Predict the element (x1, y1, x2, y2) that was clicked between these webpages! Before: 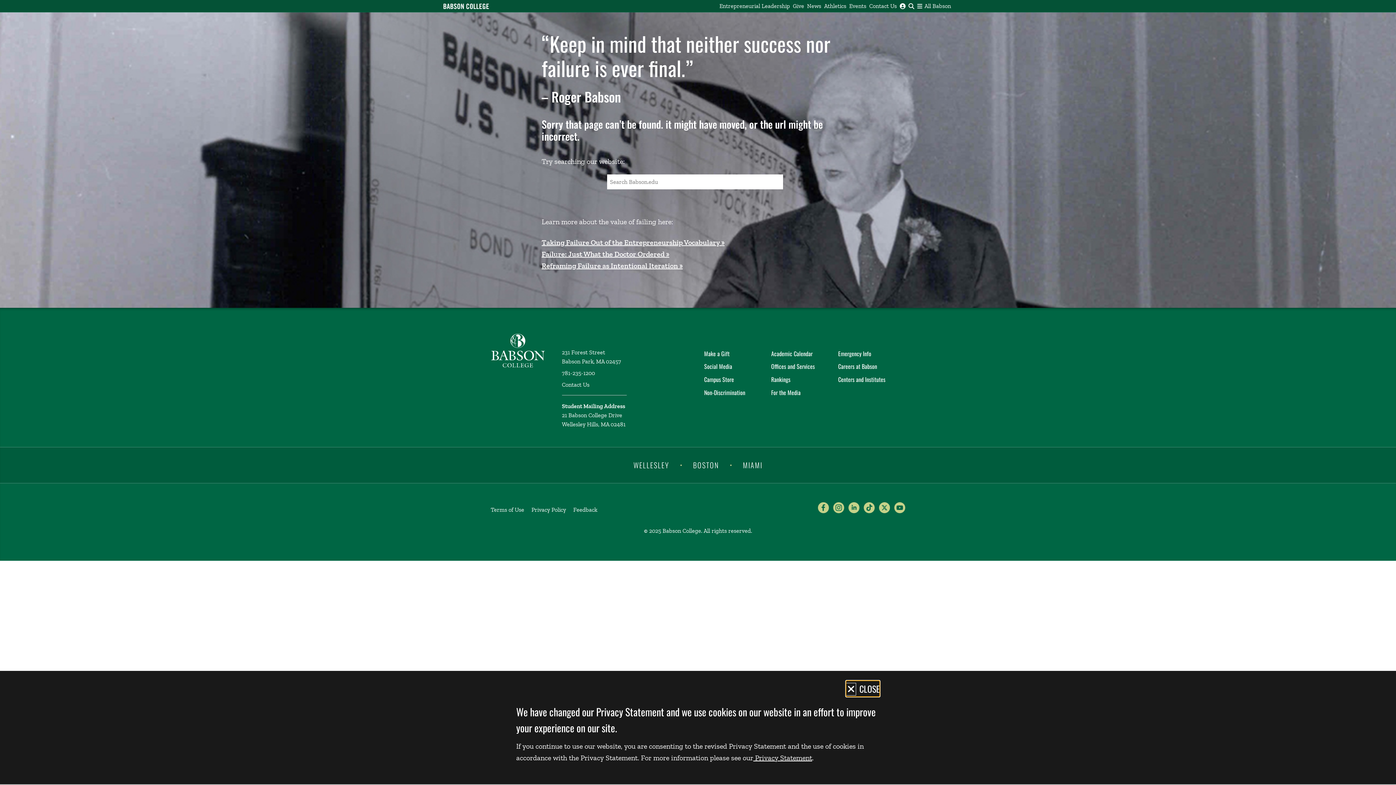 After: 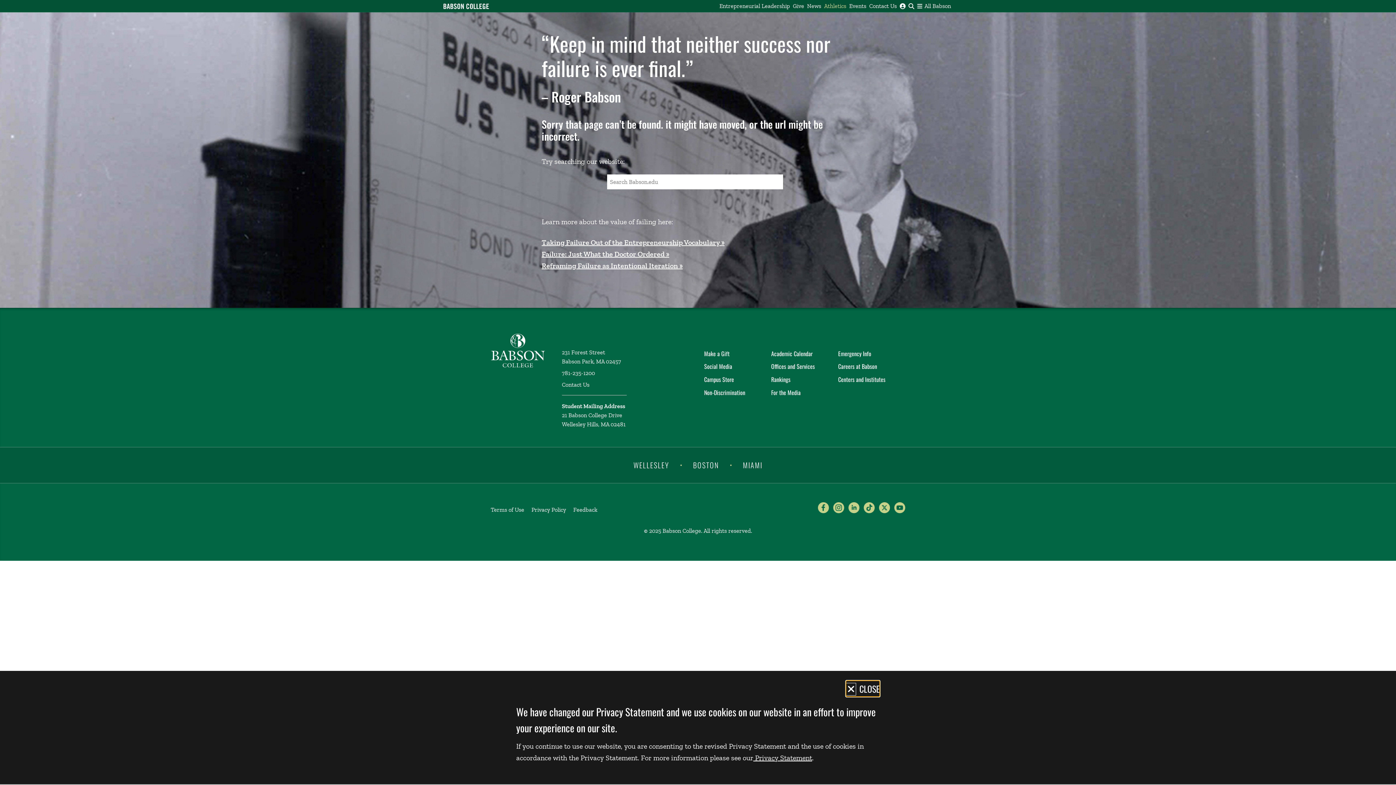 Action: bbox: (822, 0, 848, 12) label: Athletics